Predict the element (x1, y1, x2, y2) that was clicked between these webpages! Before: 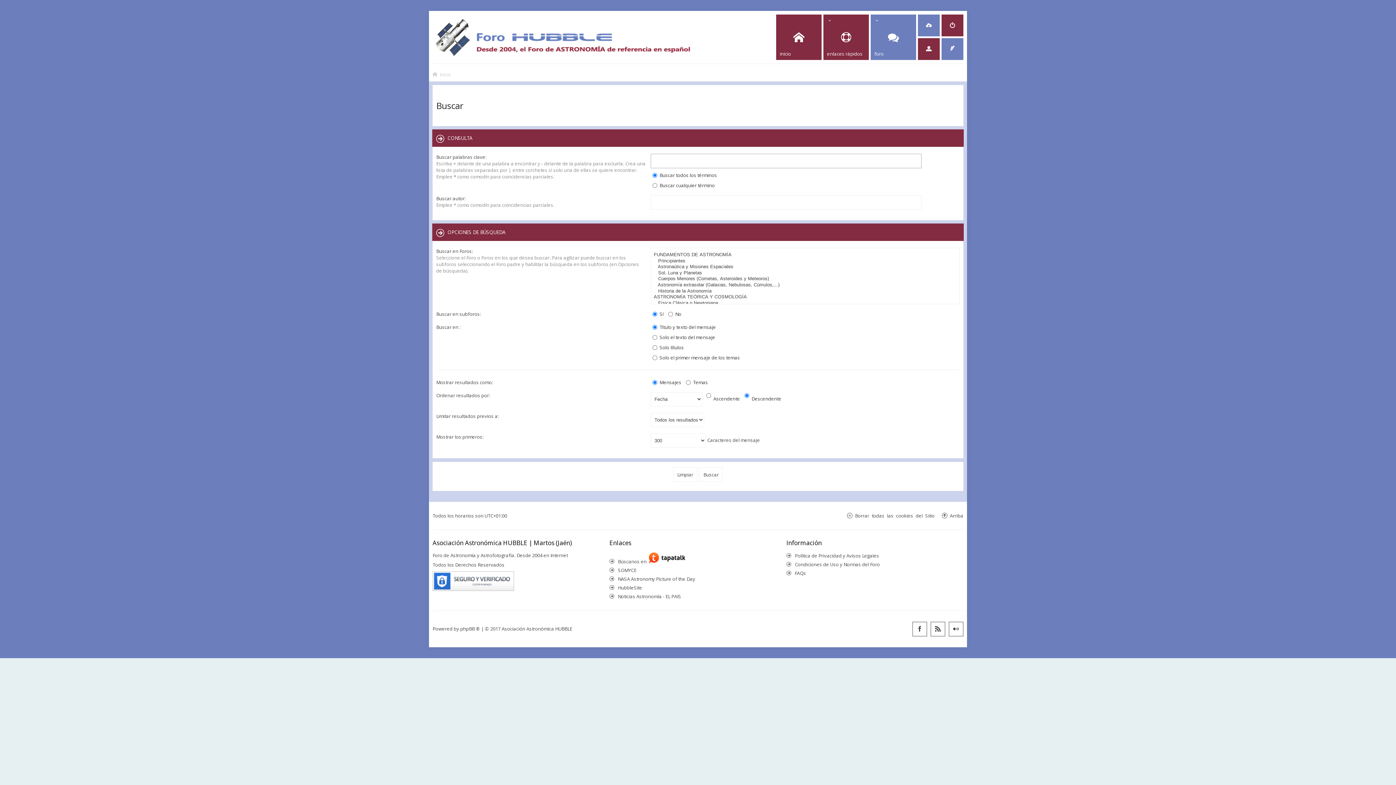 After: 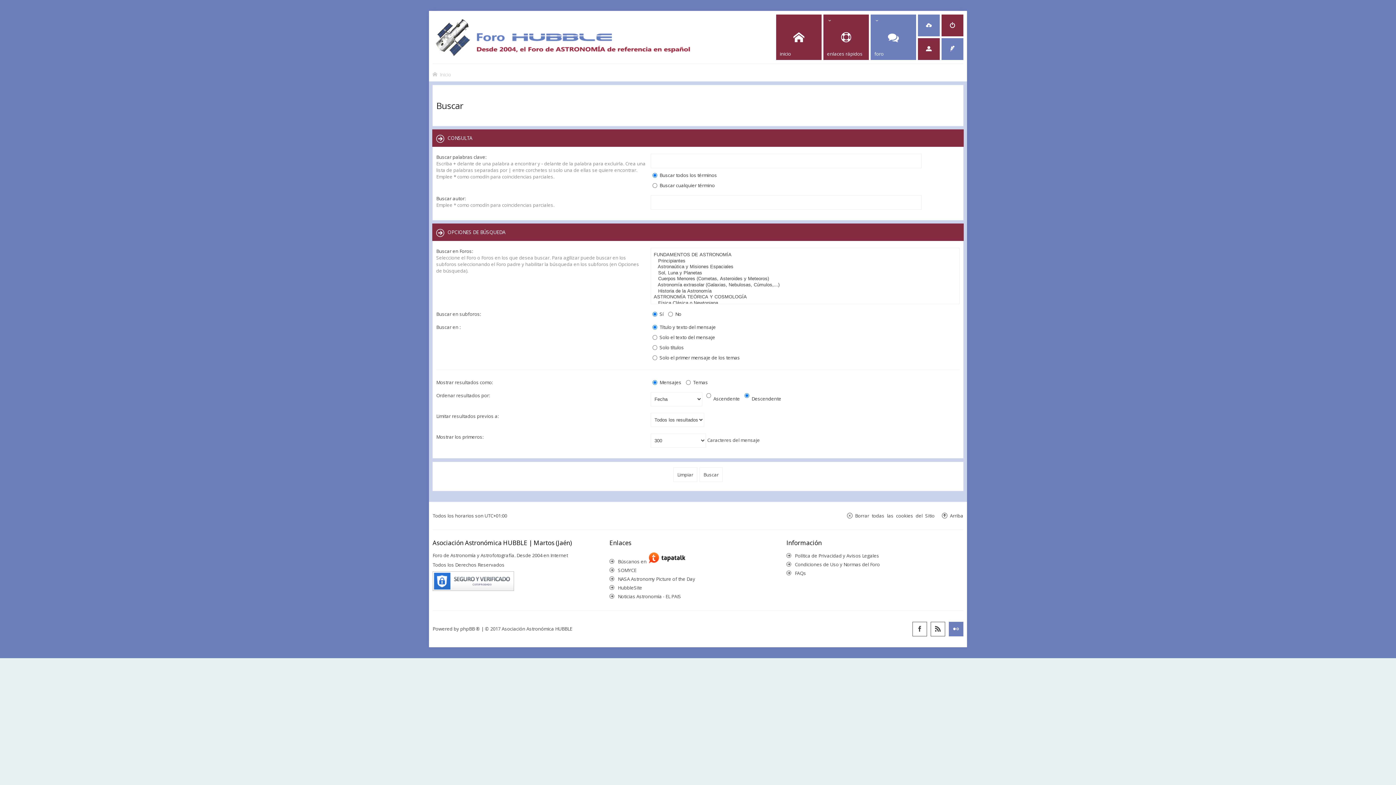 Action: bbox: (949, 622, 963, 636)